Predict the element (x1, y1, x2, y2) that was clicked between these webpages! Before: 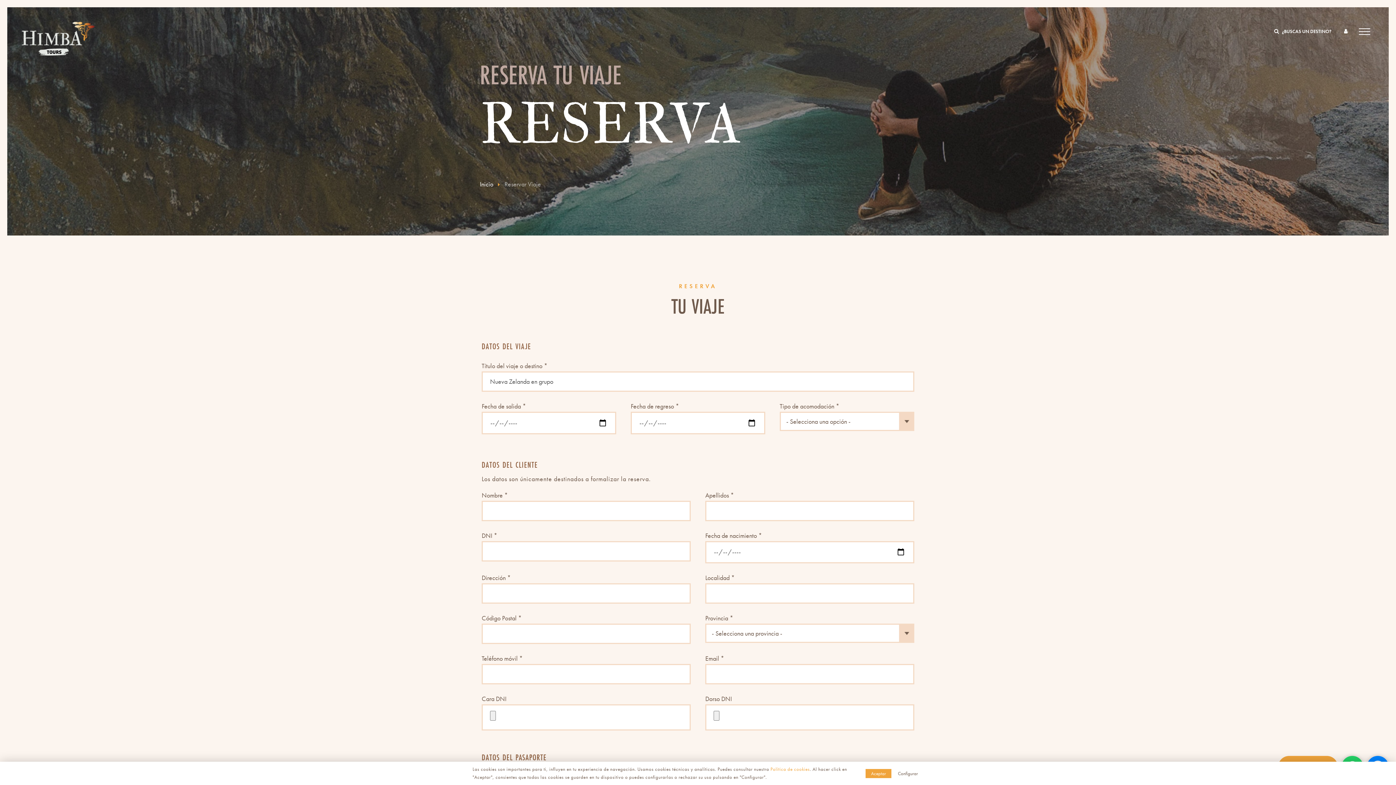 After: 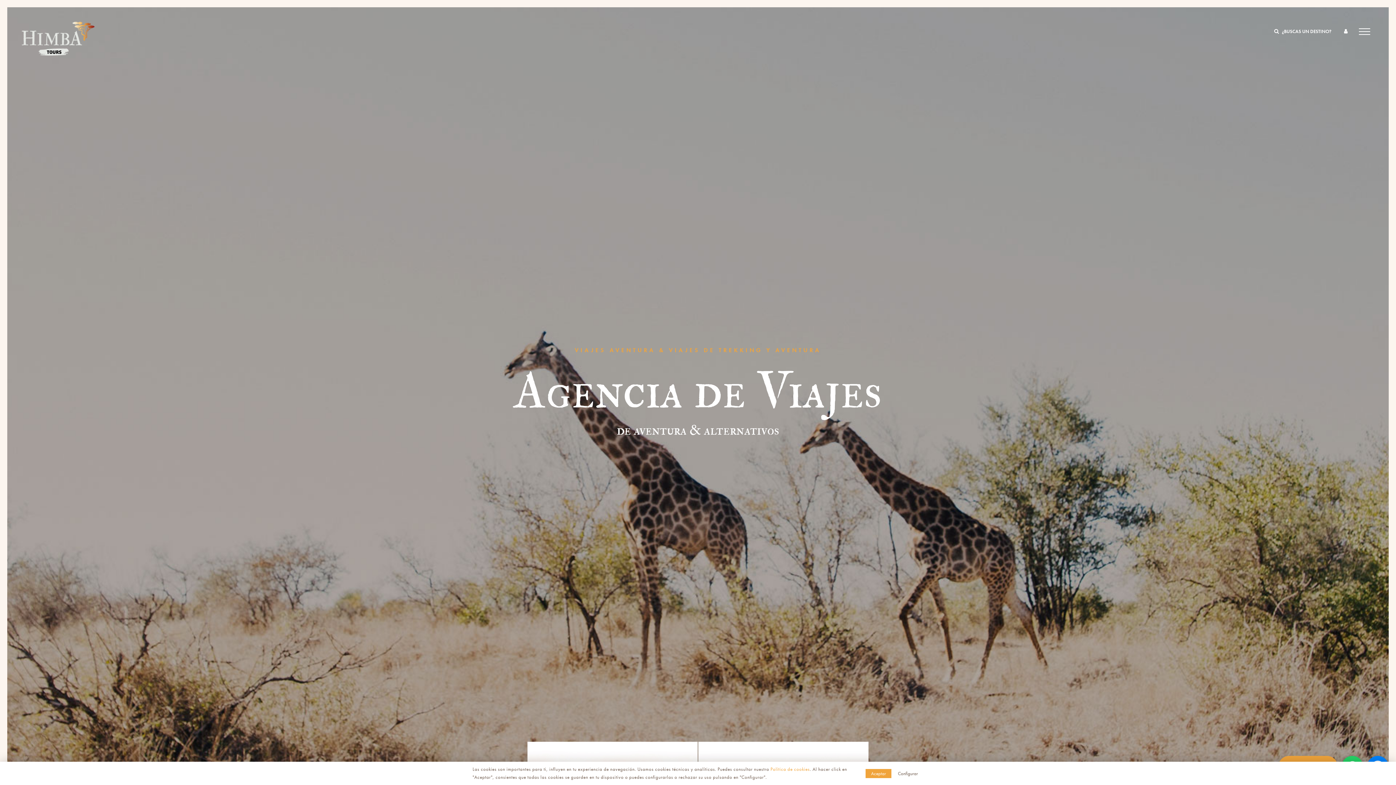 Action: label: Inicio bbox: (480, 180, 493, 188)